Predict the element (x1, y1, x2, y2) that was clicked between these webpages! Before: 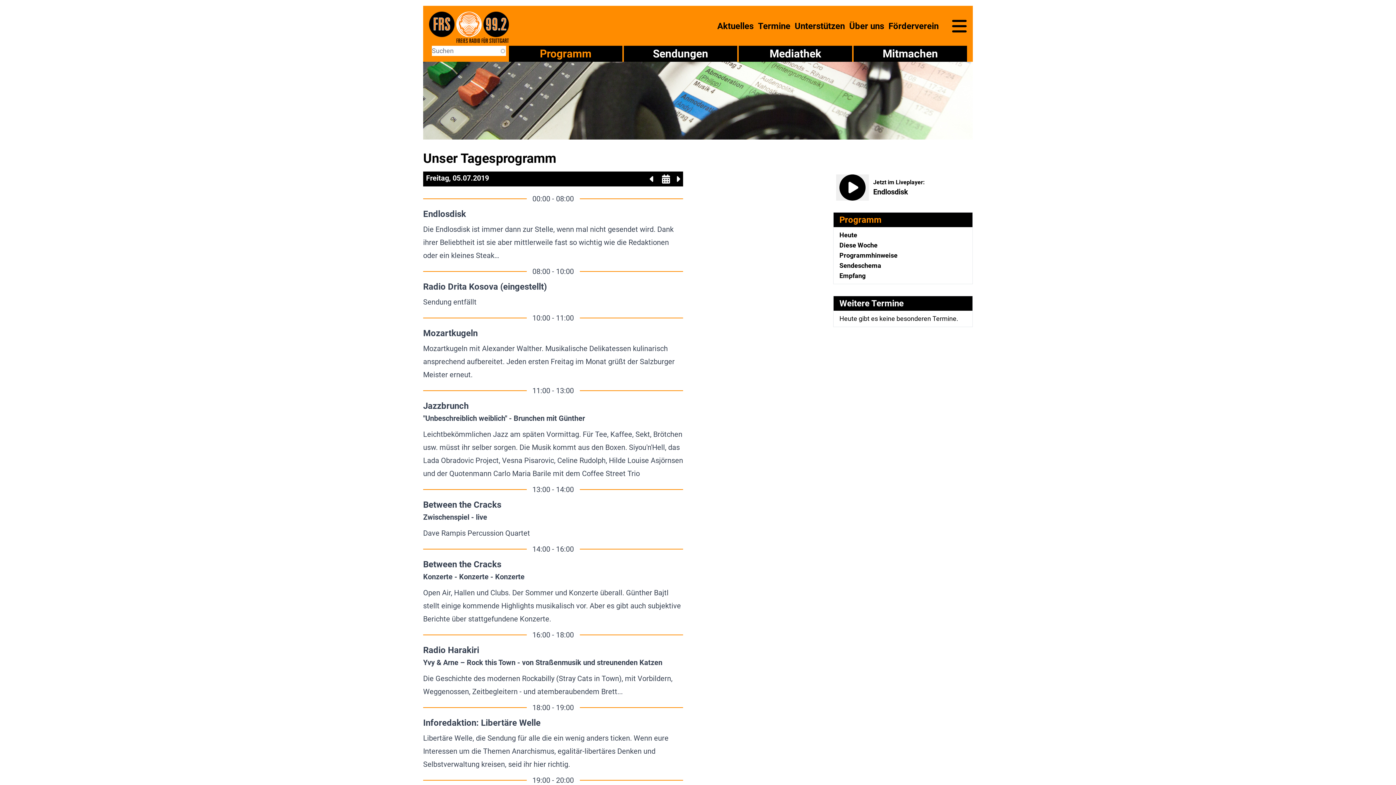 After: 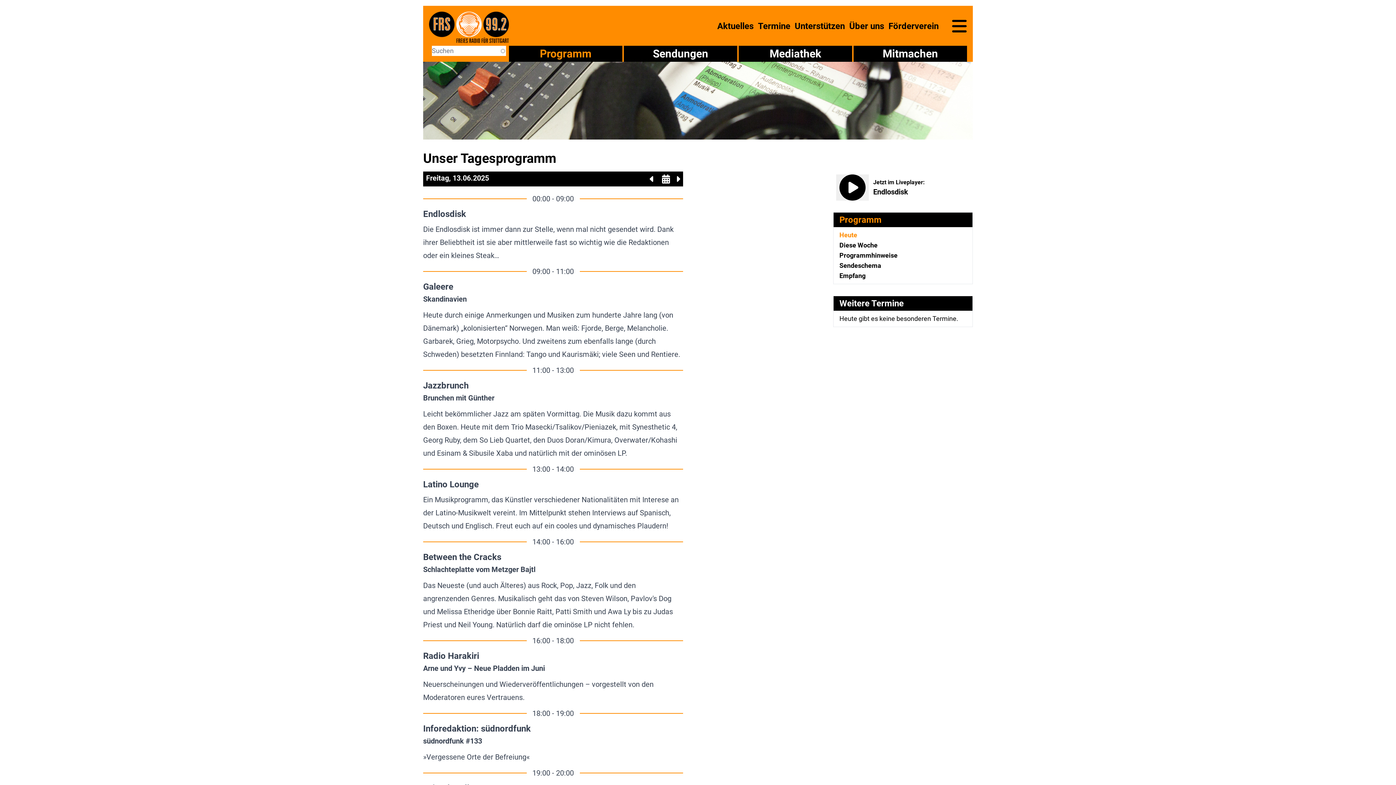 Action: bbox: (839, 214, 881, 225) label: Programm